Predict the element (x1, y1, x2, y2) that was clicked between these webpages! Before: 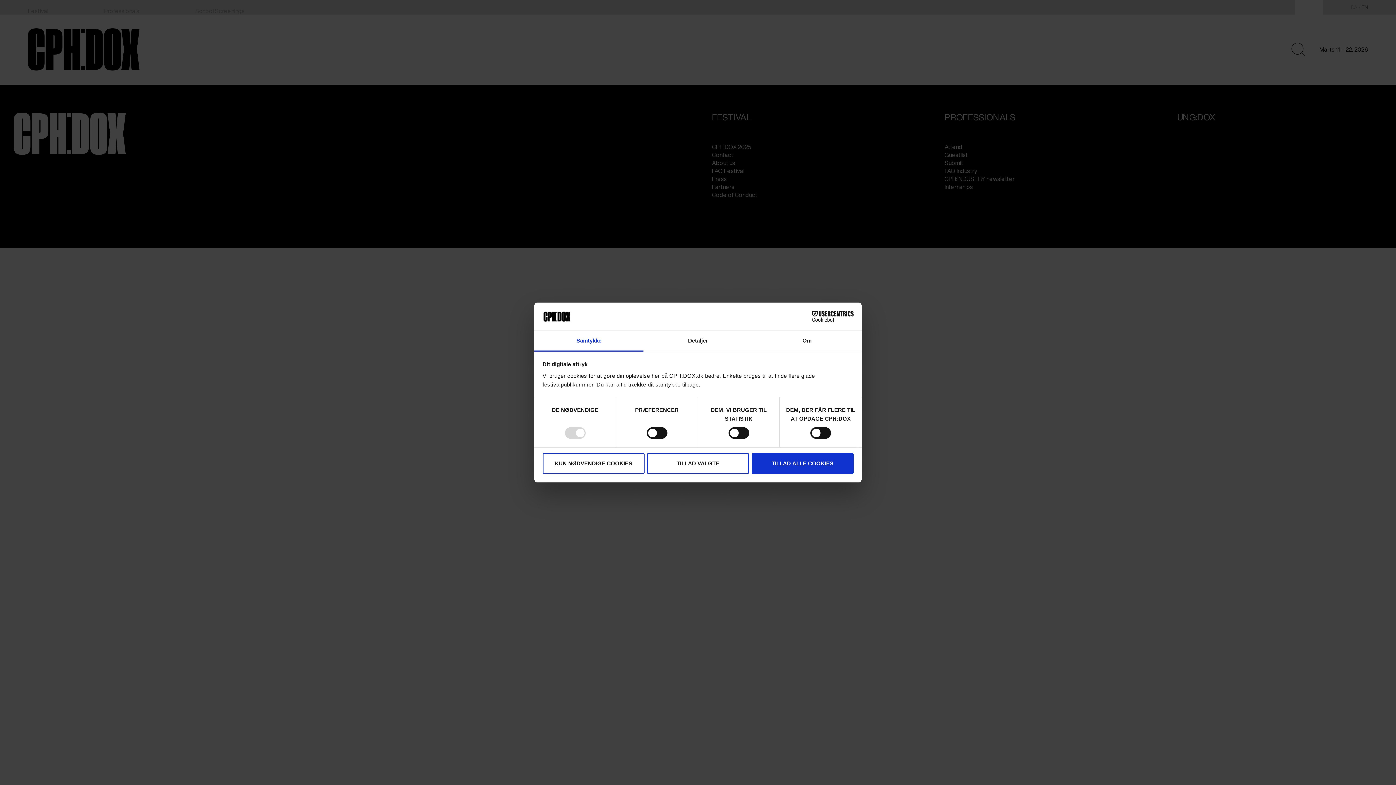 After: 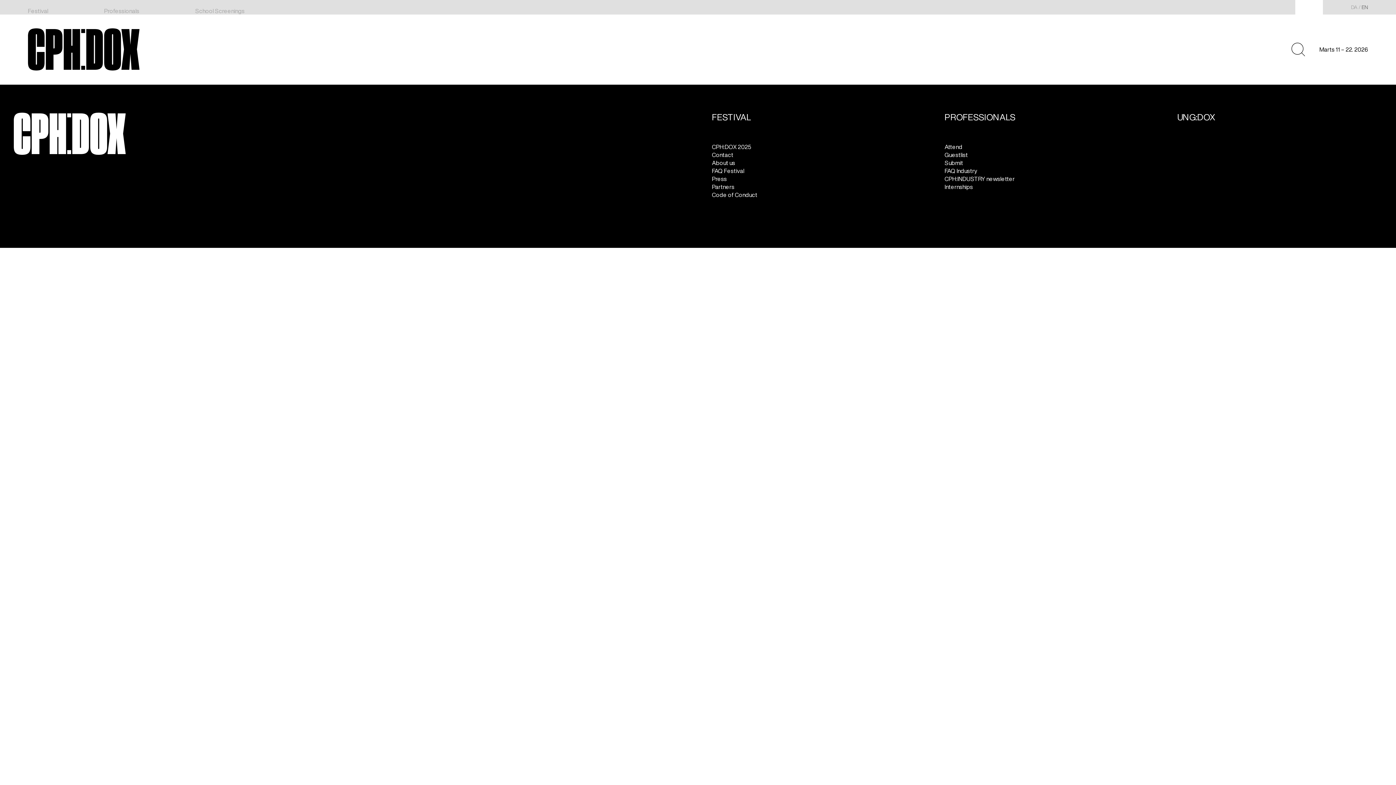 Action: bbox: (542, 453, 644, 474) label: KUN NØDVENDIGE COOKIES